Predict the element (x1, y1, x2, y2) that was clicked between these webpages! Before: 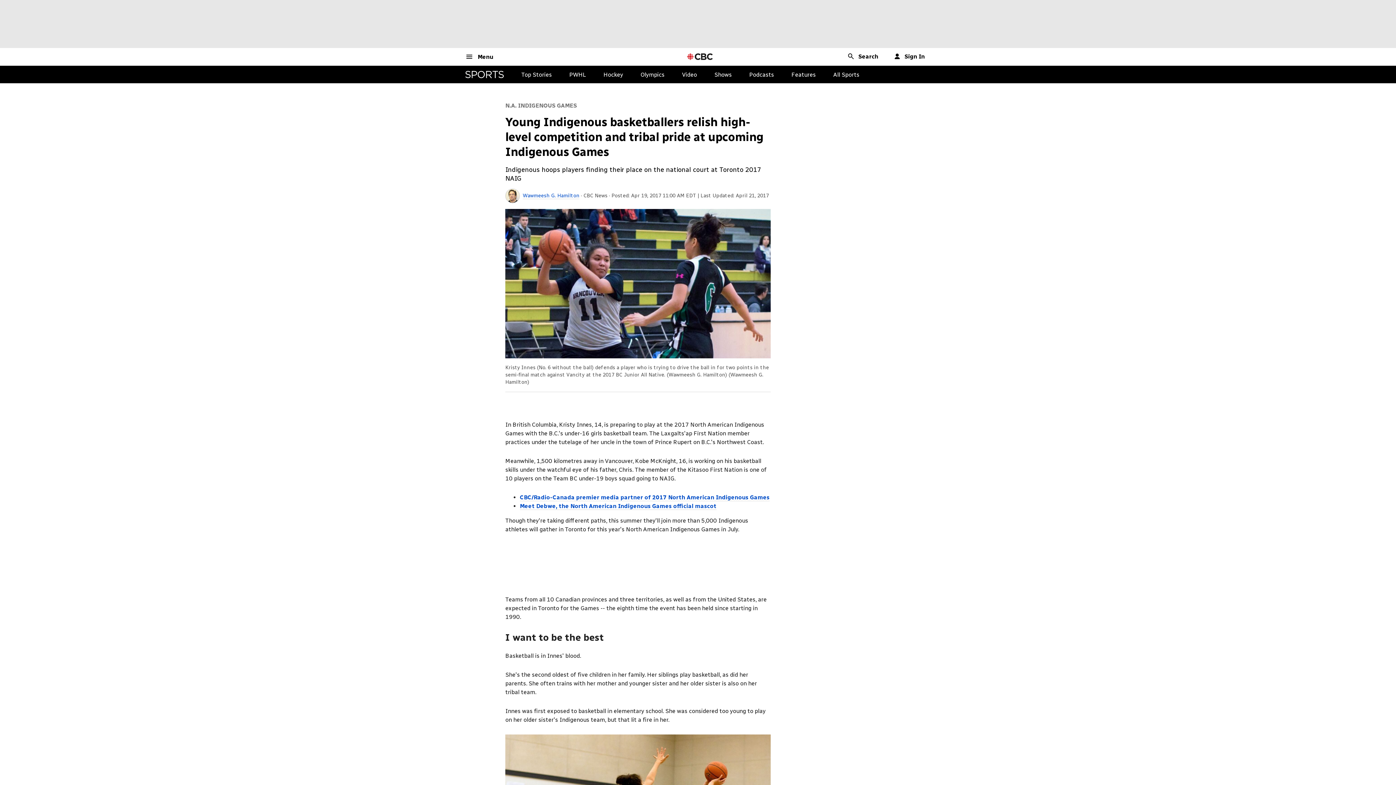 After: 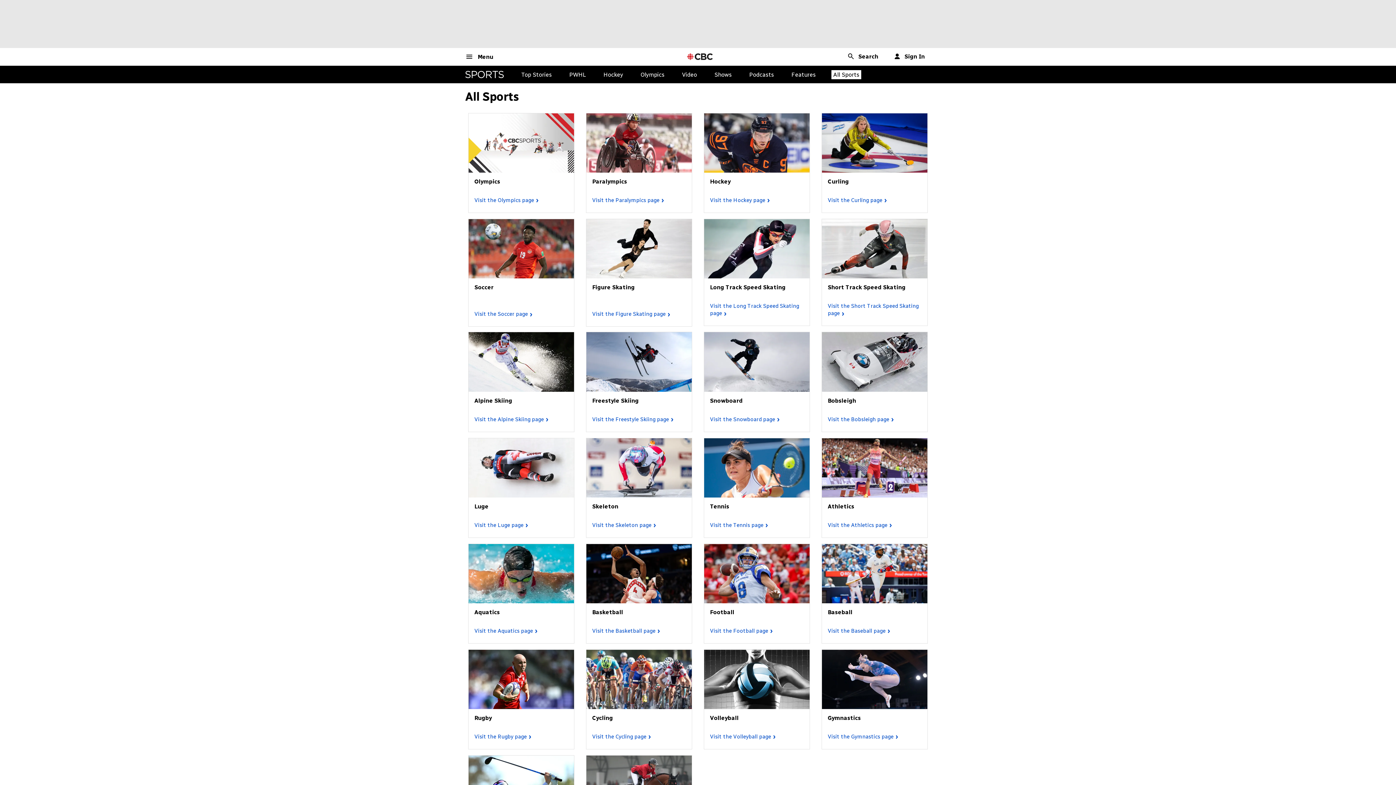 Action: label: All Sports bbox: (833, 71, 859, 78)